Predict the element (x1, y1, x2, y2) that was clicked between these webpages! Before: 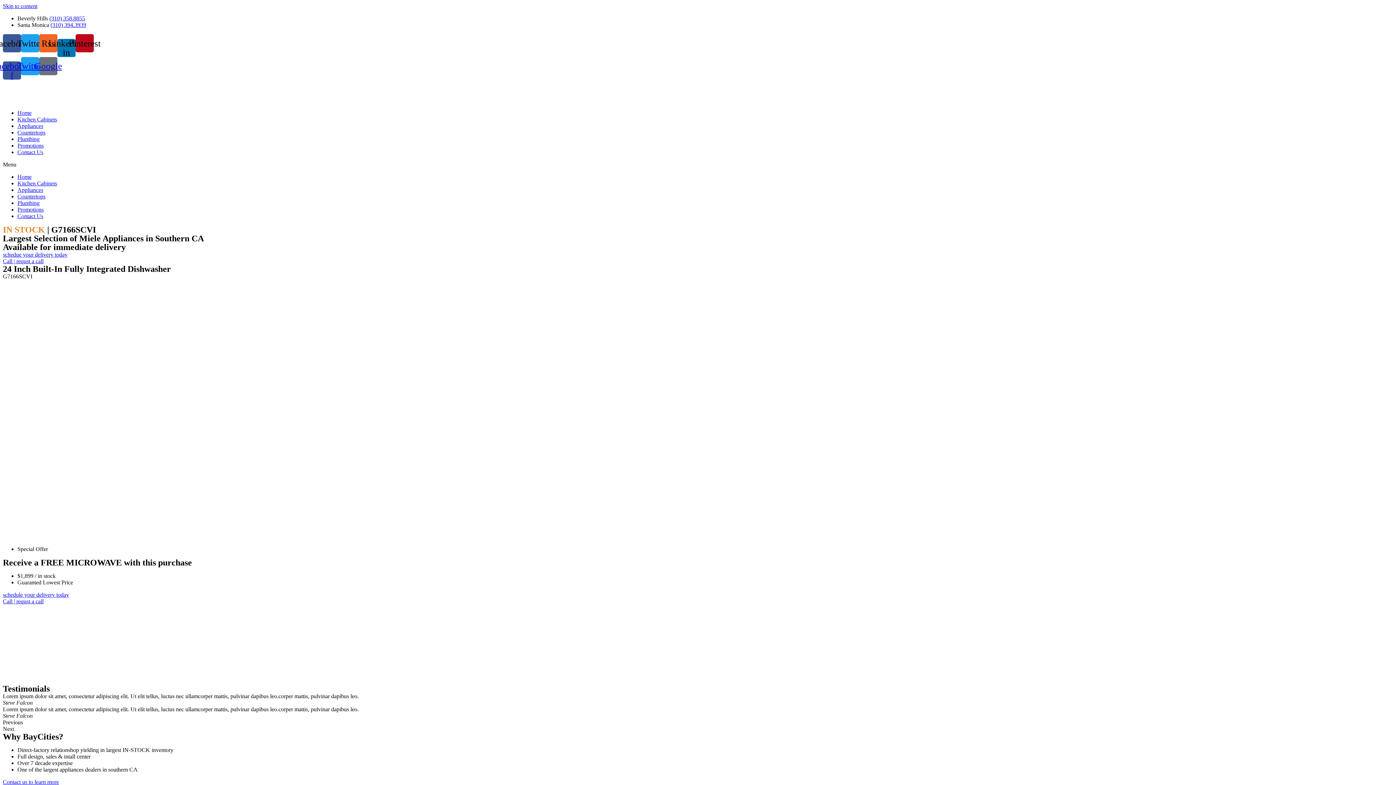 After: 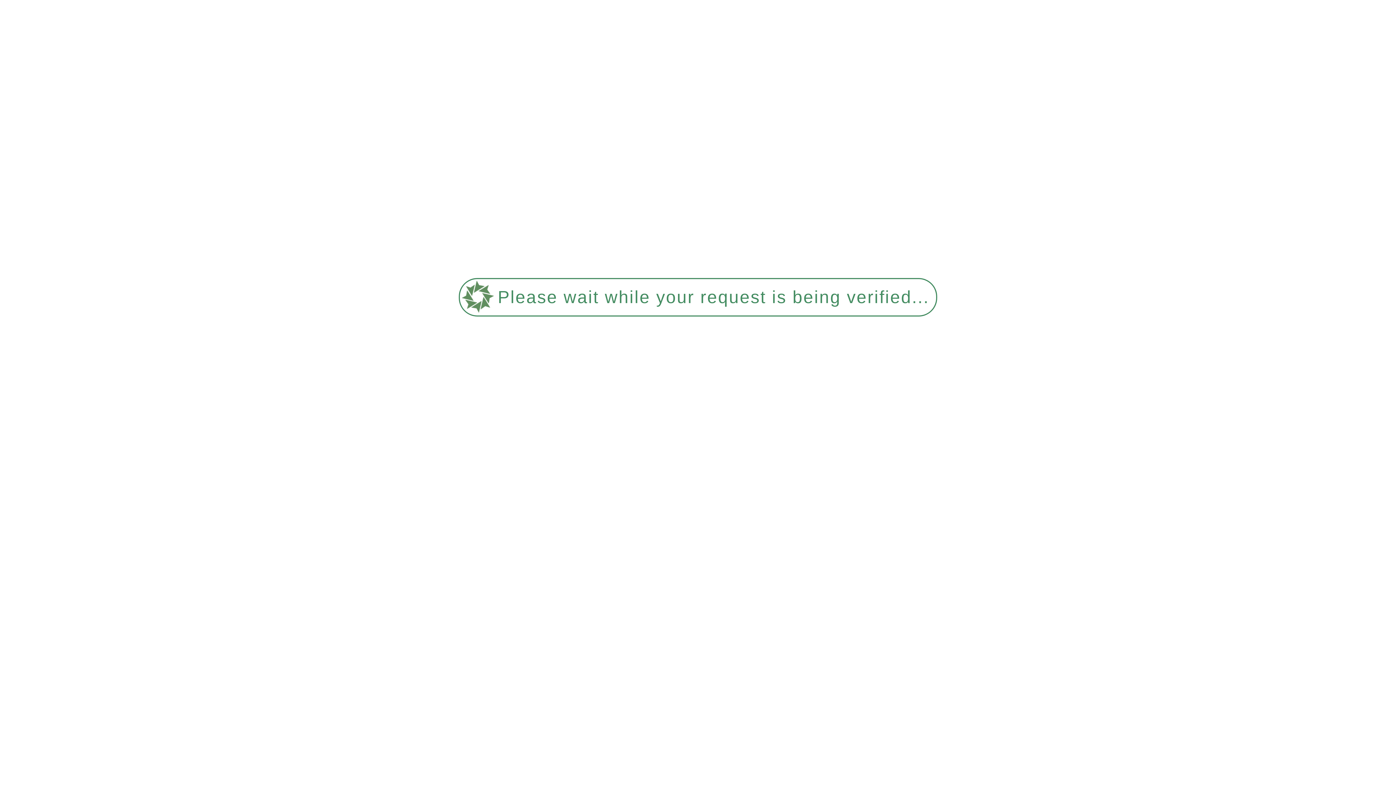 Action: bbox: (17, 200, 39, 206) label: Plumbing